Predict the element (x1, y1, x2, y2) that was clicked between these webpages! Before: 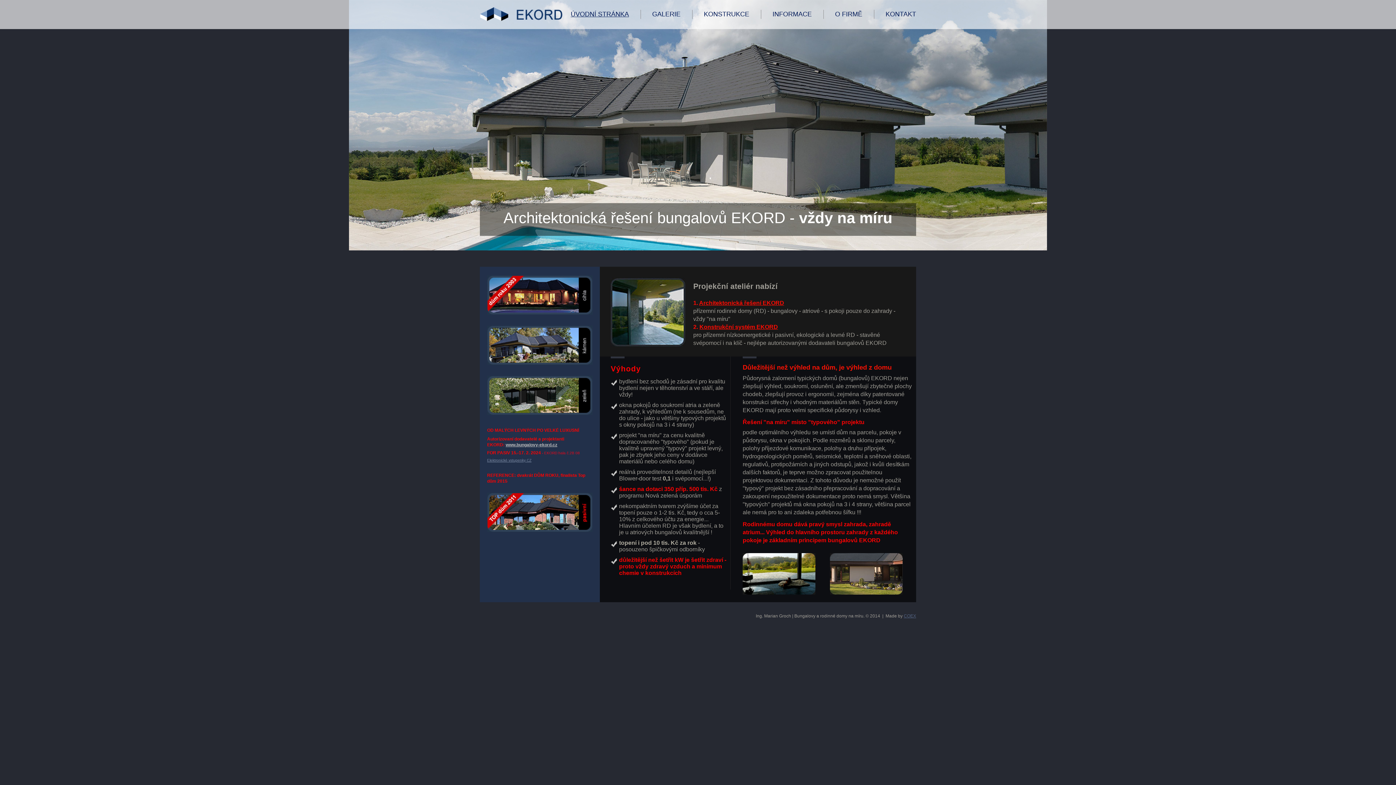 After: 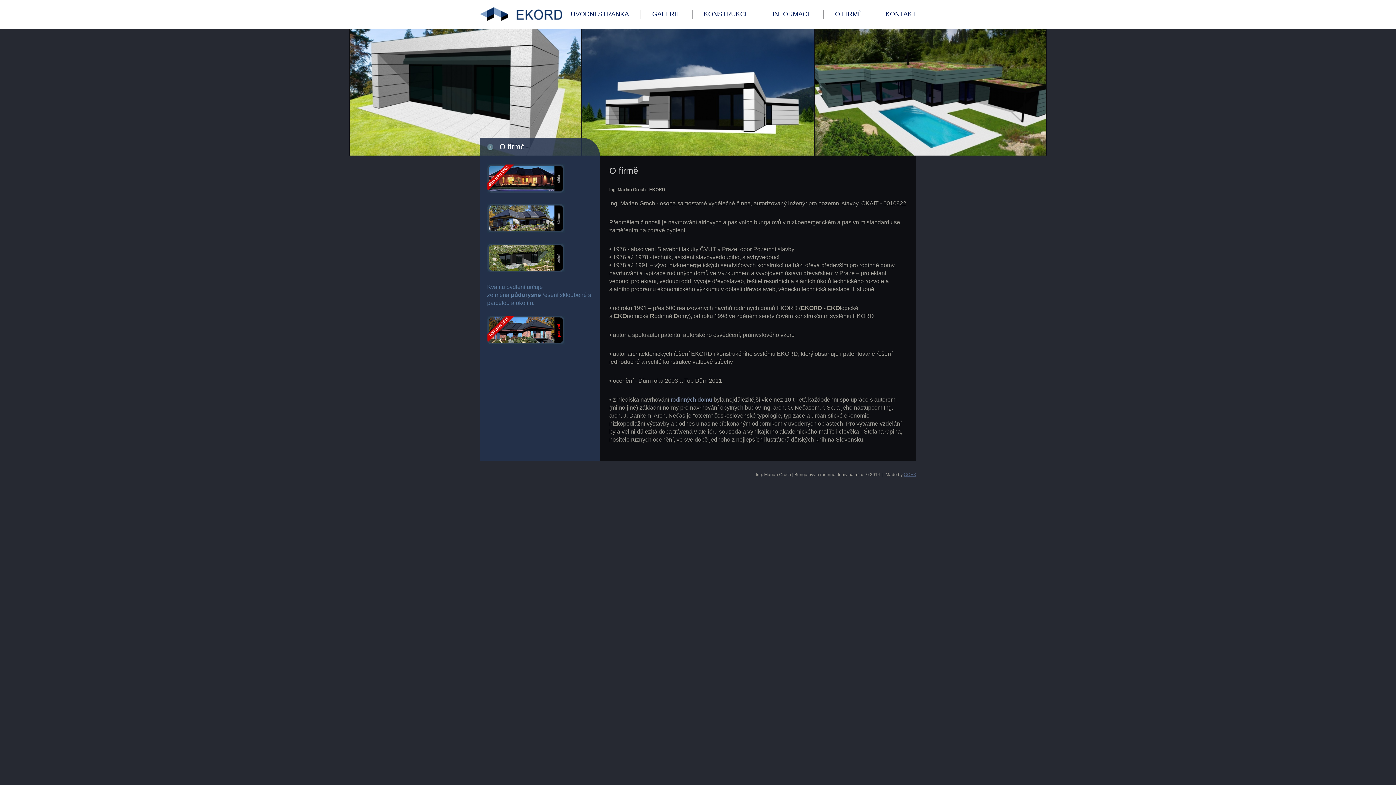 Action: label: O FIRMĚ bbox: (835, 10, 862, 17)